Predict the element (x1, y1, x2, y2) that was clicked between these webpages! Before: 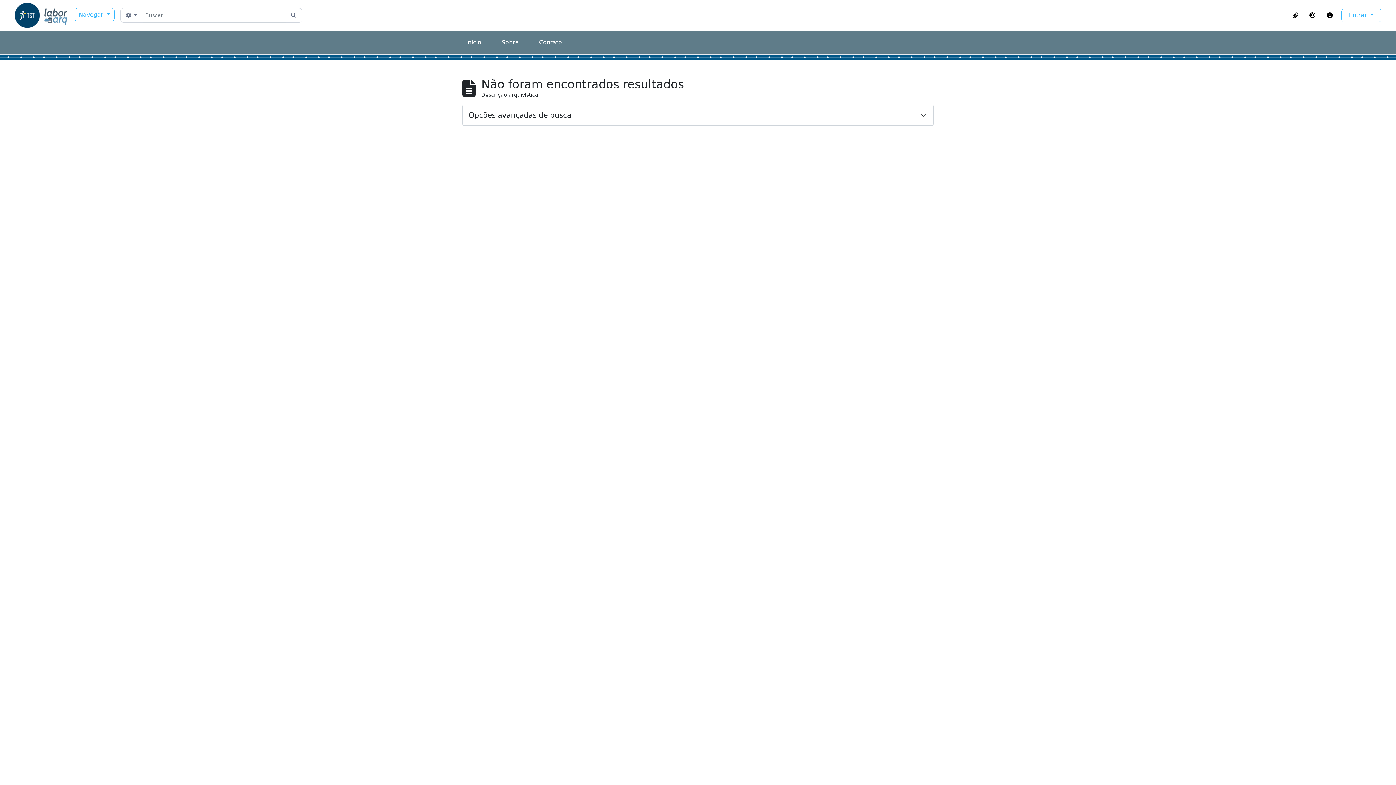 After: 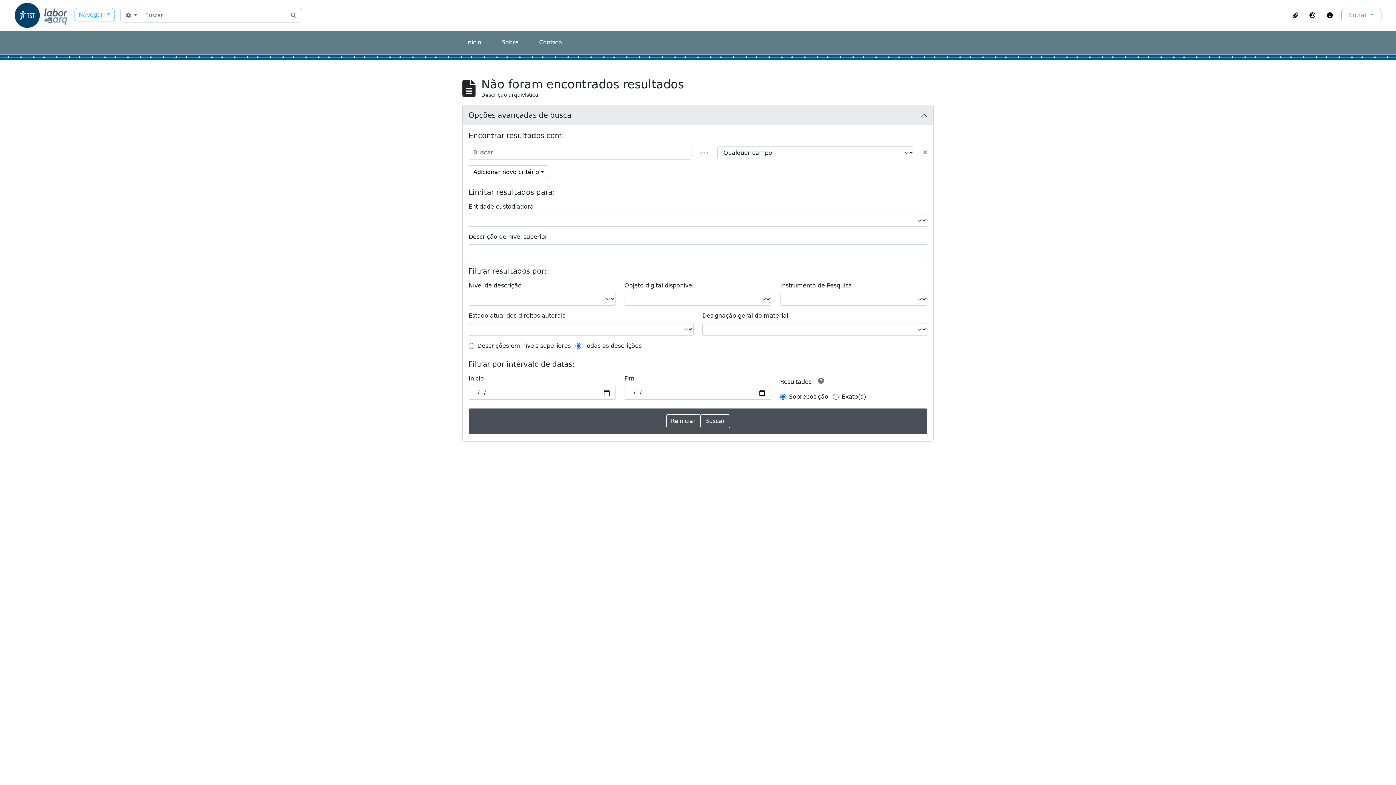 Action: label: Opções avançadas de busca bbox: (462, 105, 933, 125)